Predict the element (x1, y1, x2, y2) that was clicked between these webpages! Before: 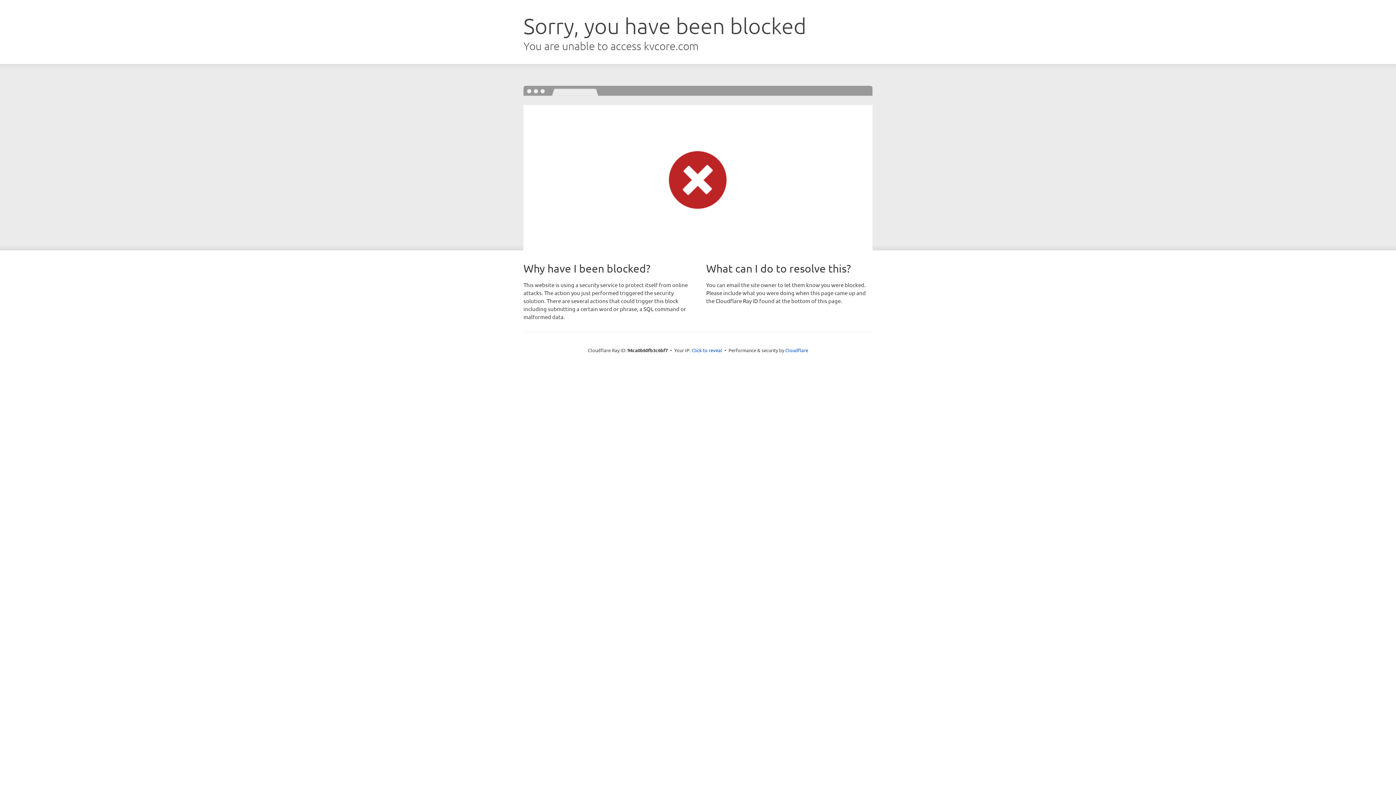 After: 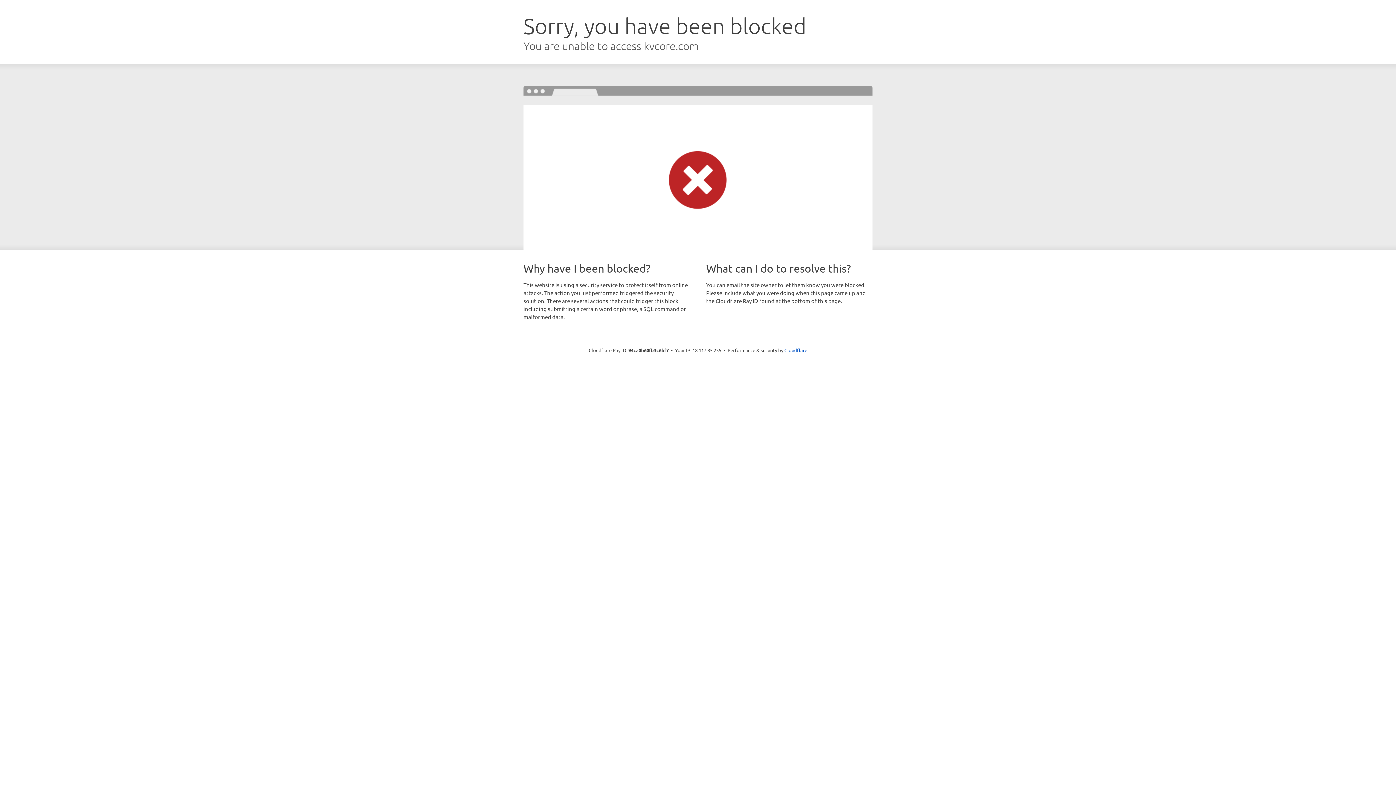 Action: bbox: (691, 346, 722, 353) label: Click to reveal